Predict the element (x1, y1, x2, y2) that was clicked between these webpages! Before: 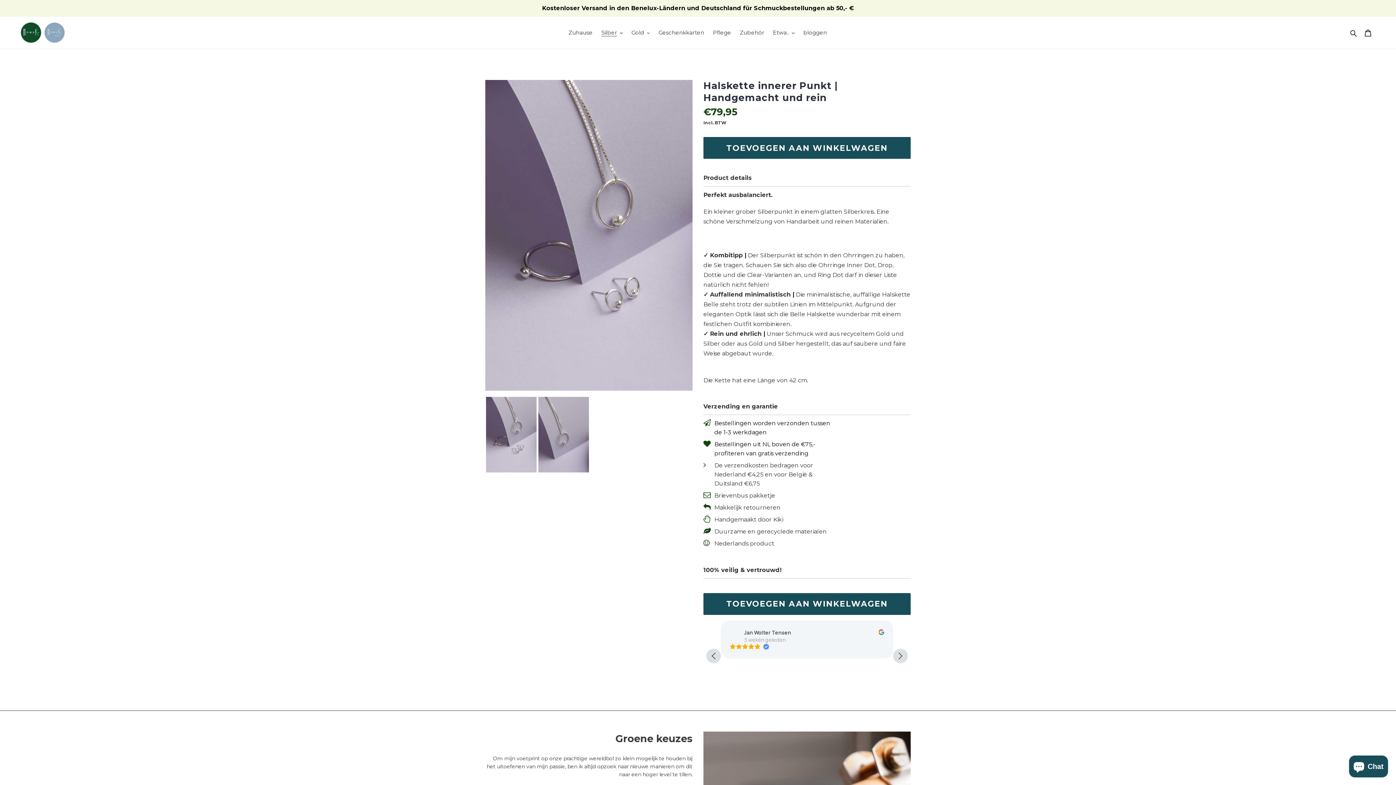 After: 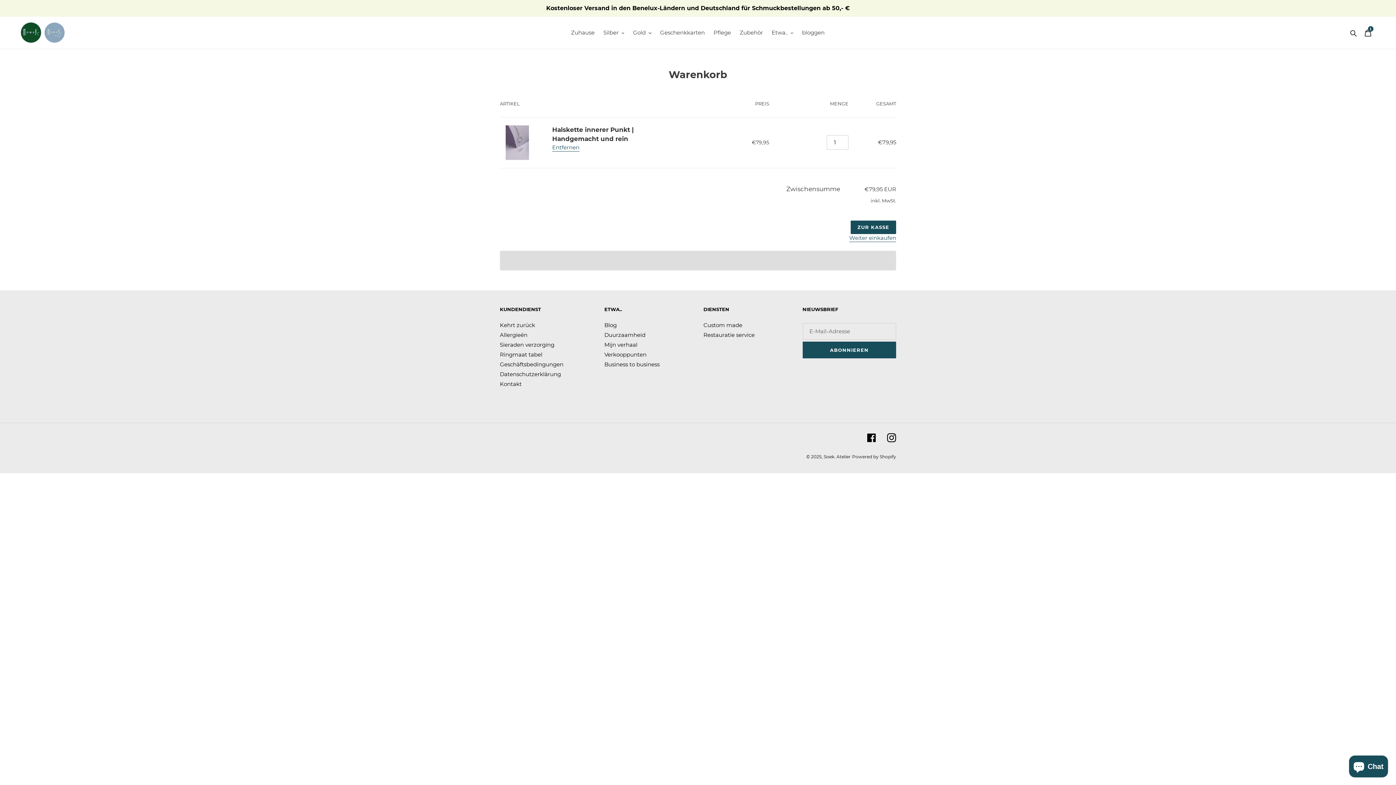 Action: bbox: (703, 137, 910, 158) label: TOEVOEGEN AAN WINKELWAGEN